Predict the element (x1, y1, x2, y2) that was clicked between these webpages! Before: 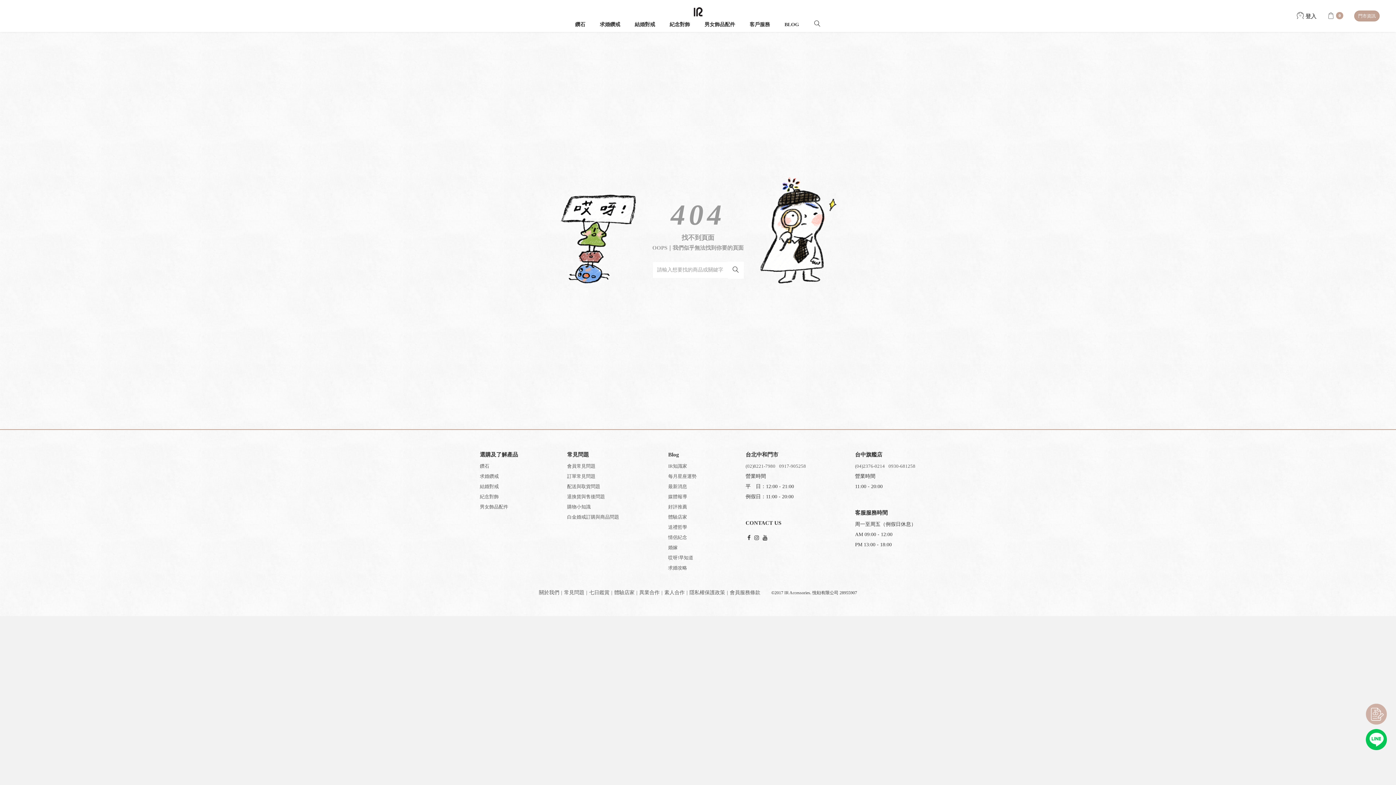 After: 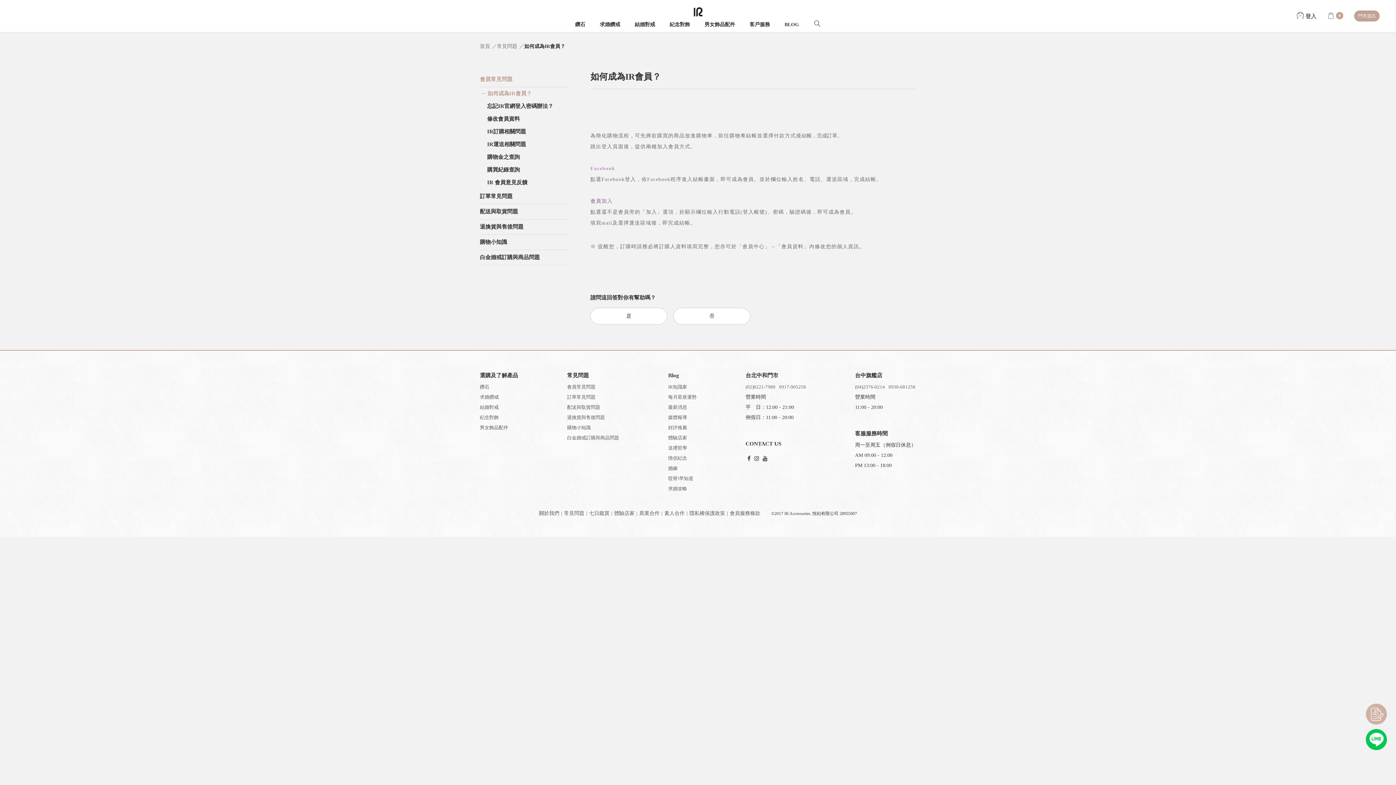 Action: bbox: (567, 461, 619, 471) label: 會員常見問題